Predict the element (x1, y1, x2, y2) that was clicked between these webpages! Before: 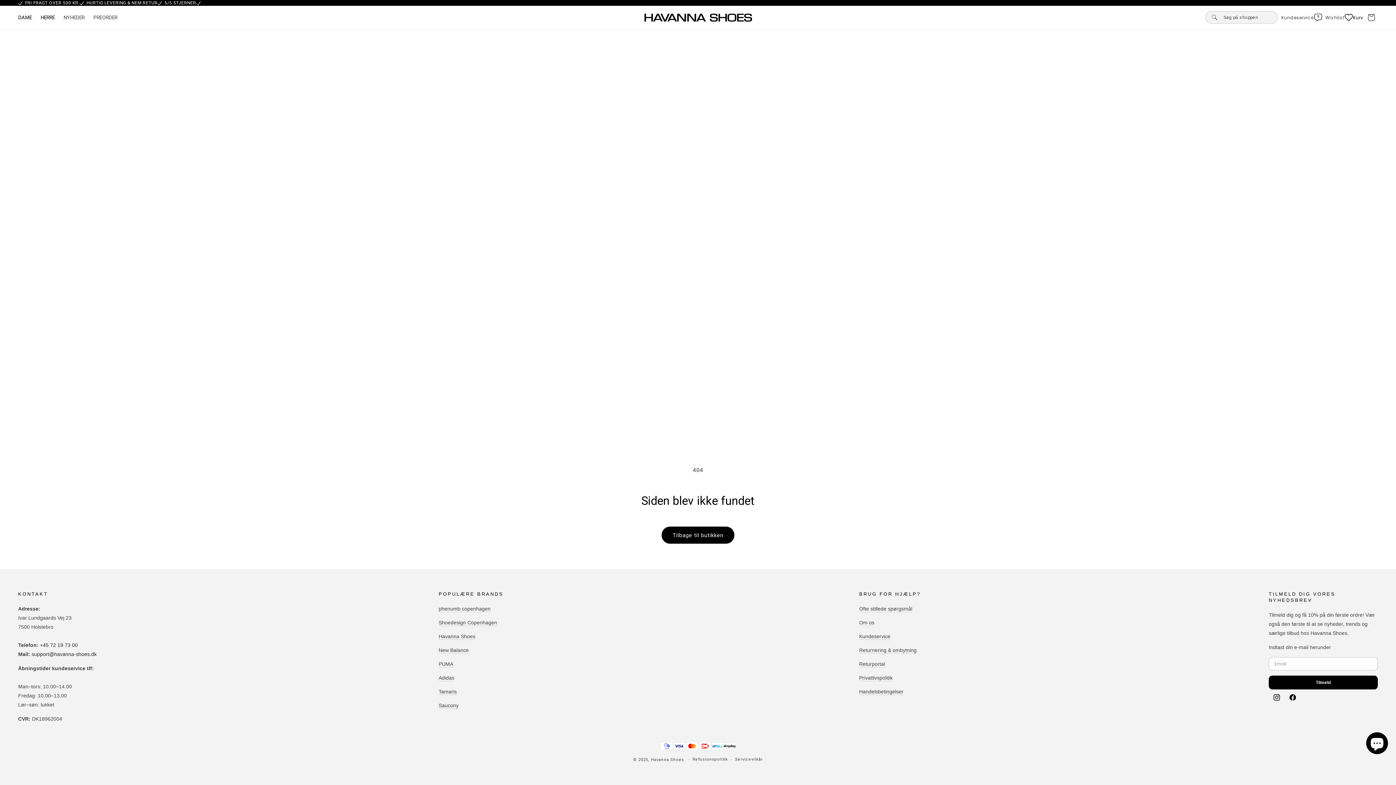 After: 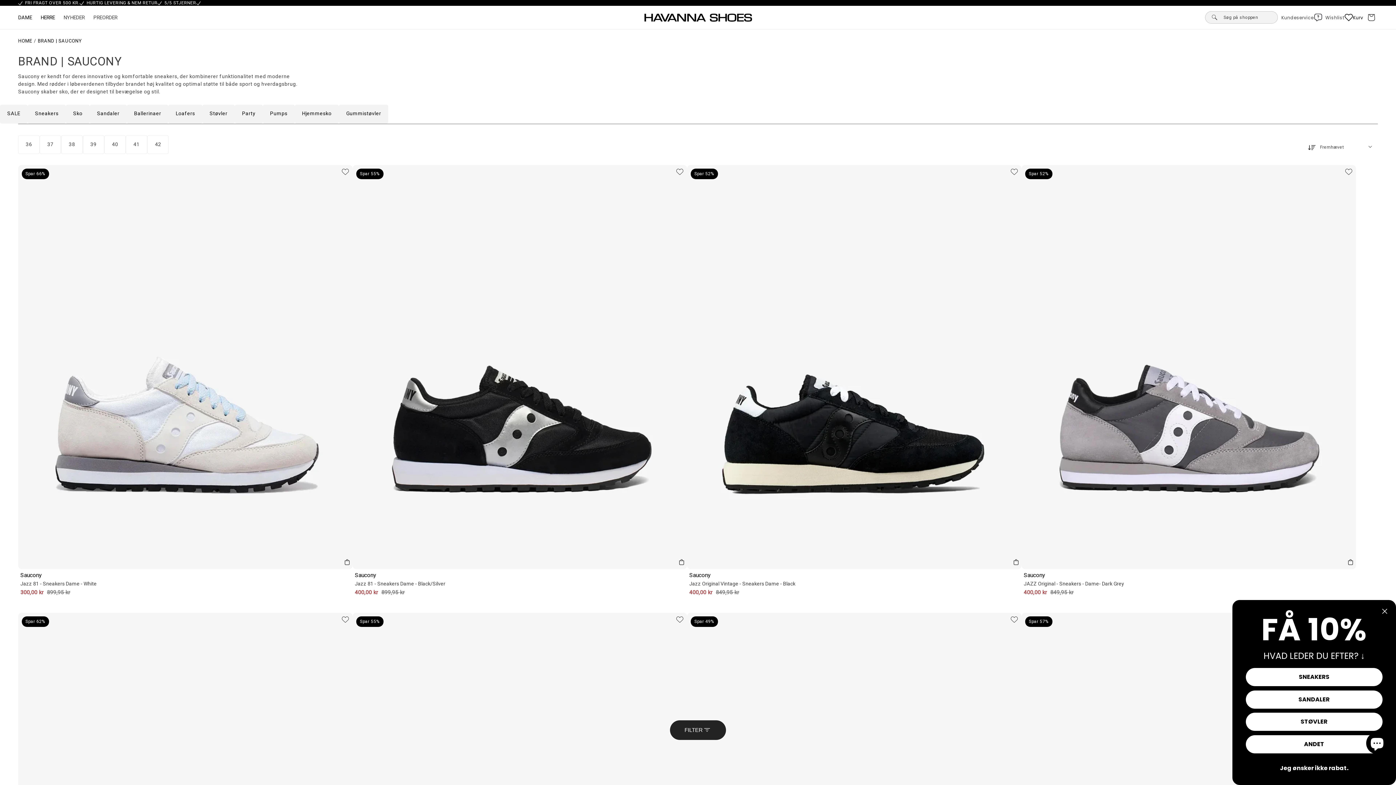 Action: bbox: (438, 701, 458, 709) label: Saucony